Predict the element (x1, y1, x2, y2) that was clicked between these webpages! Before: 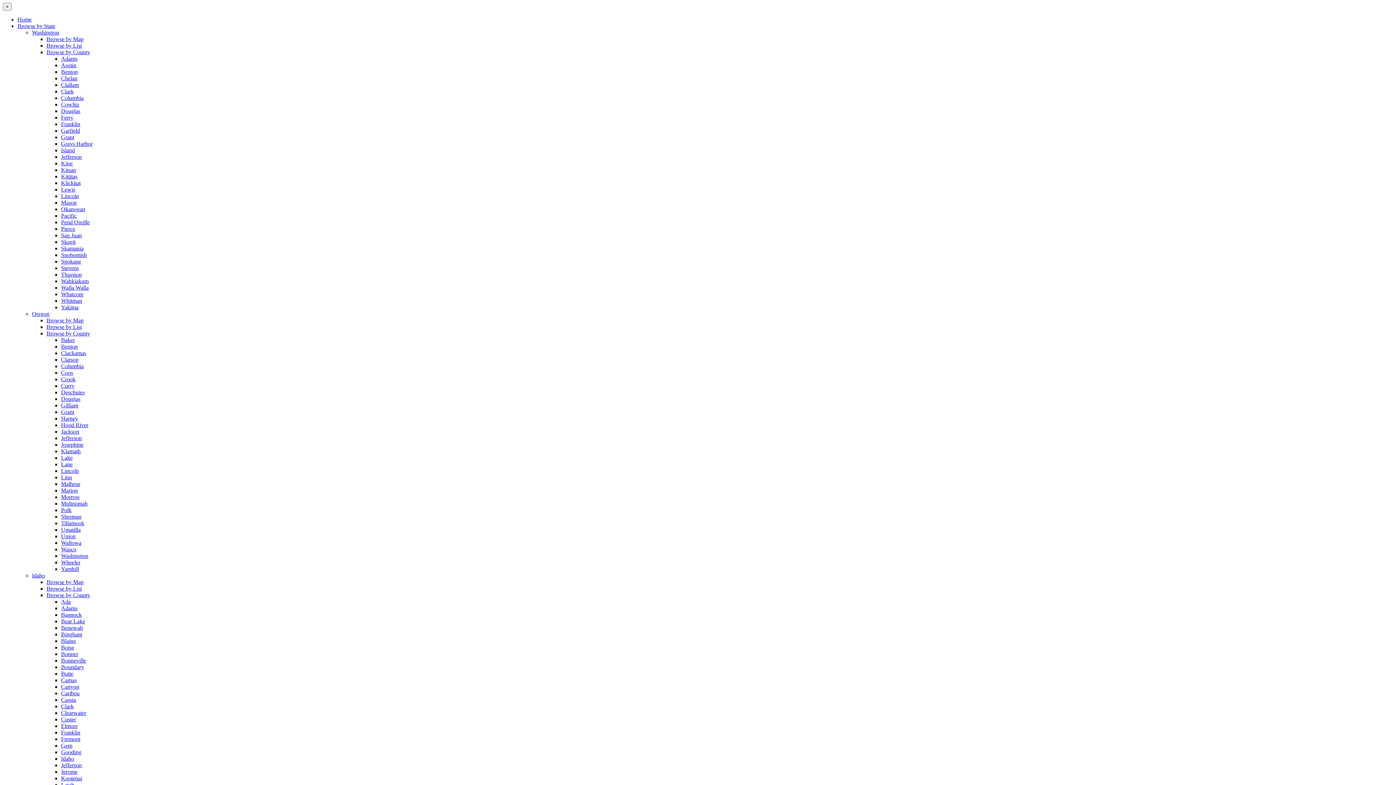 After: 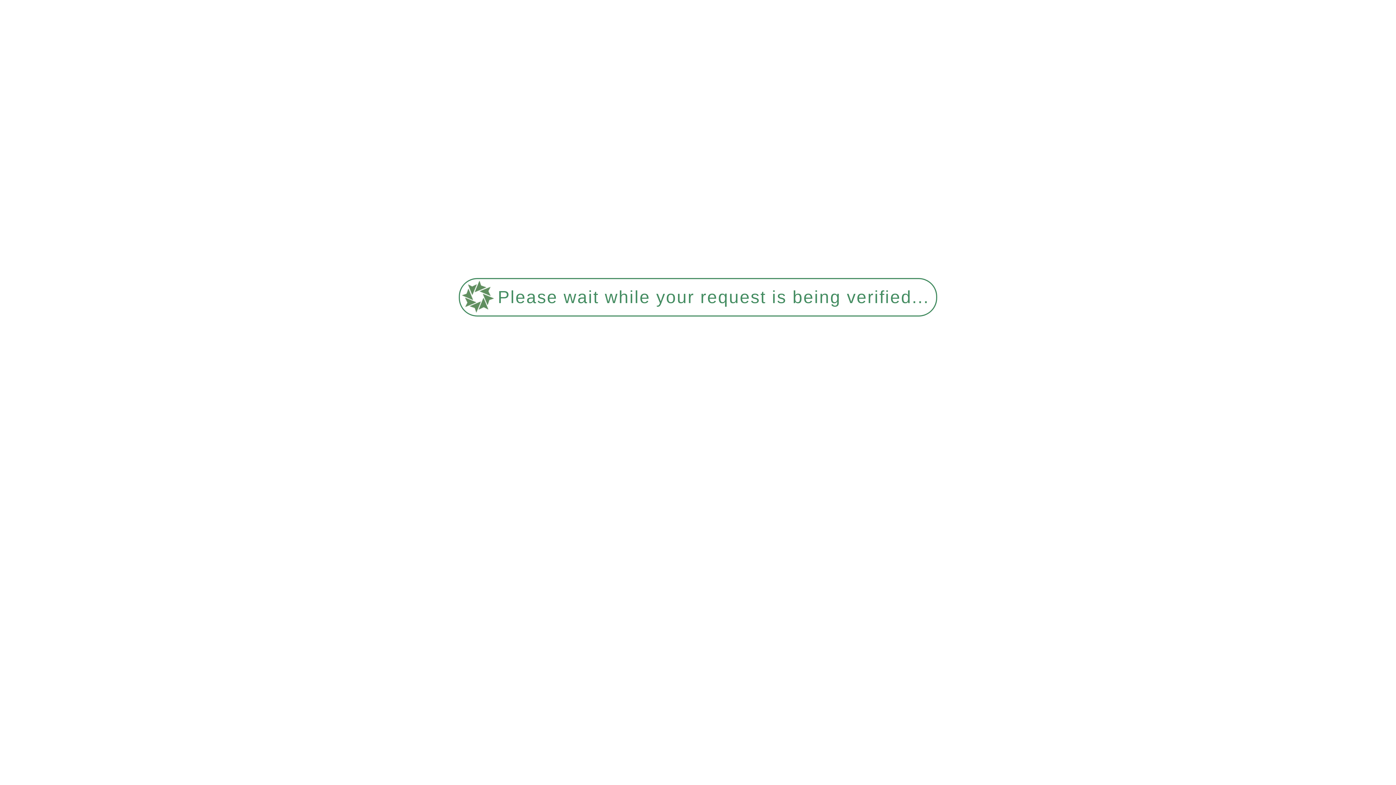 Action: bbox: (61, 546, 76, 552) label: Wasco